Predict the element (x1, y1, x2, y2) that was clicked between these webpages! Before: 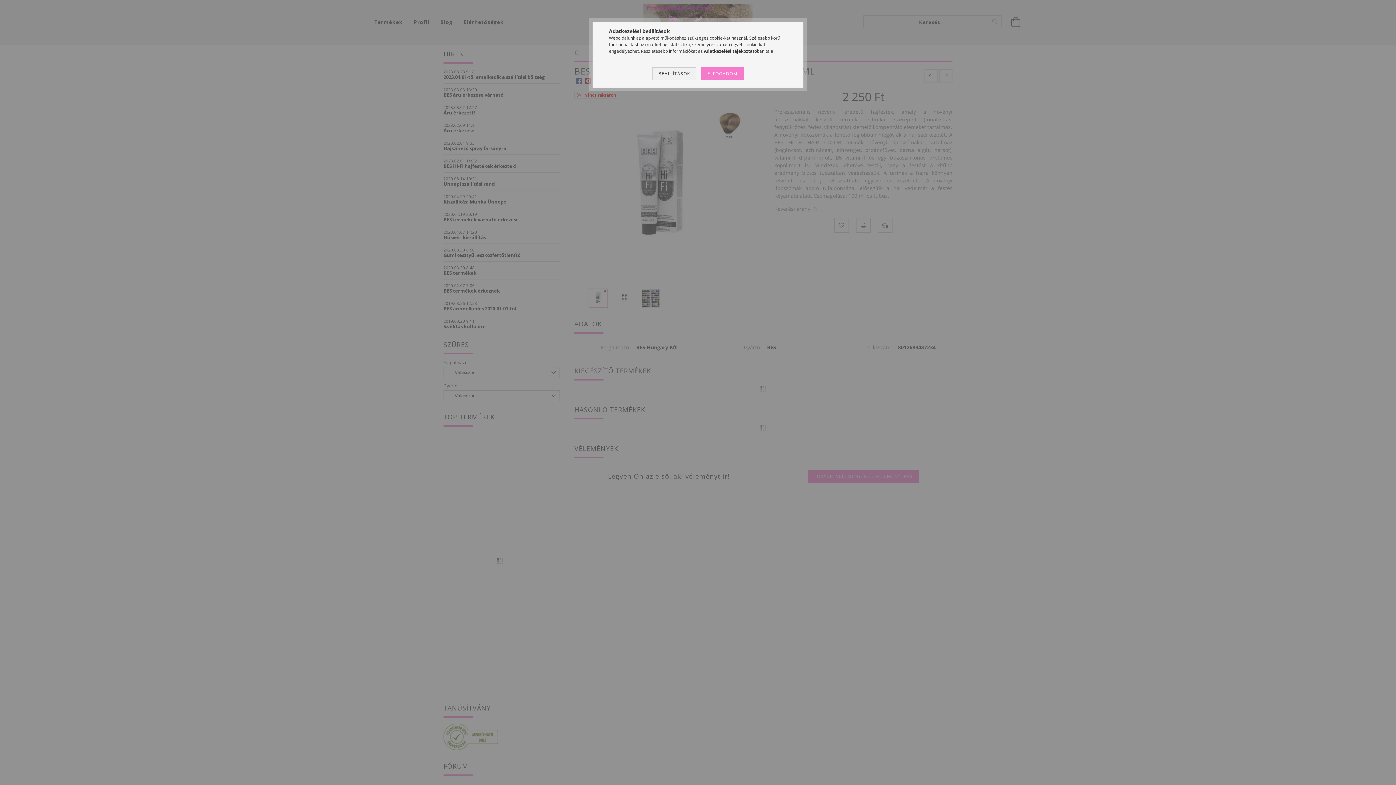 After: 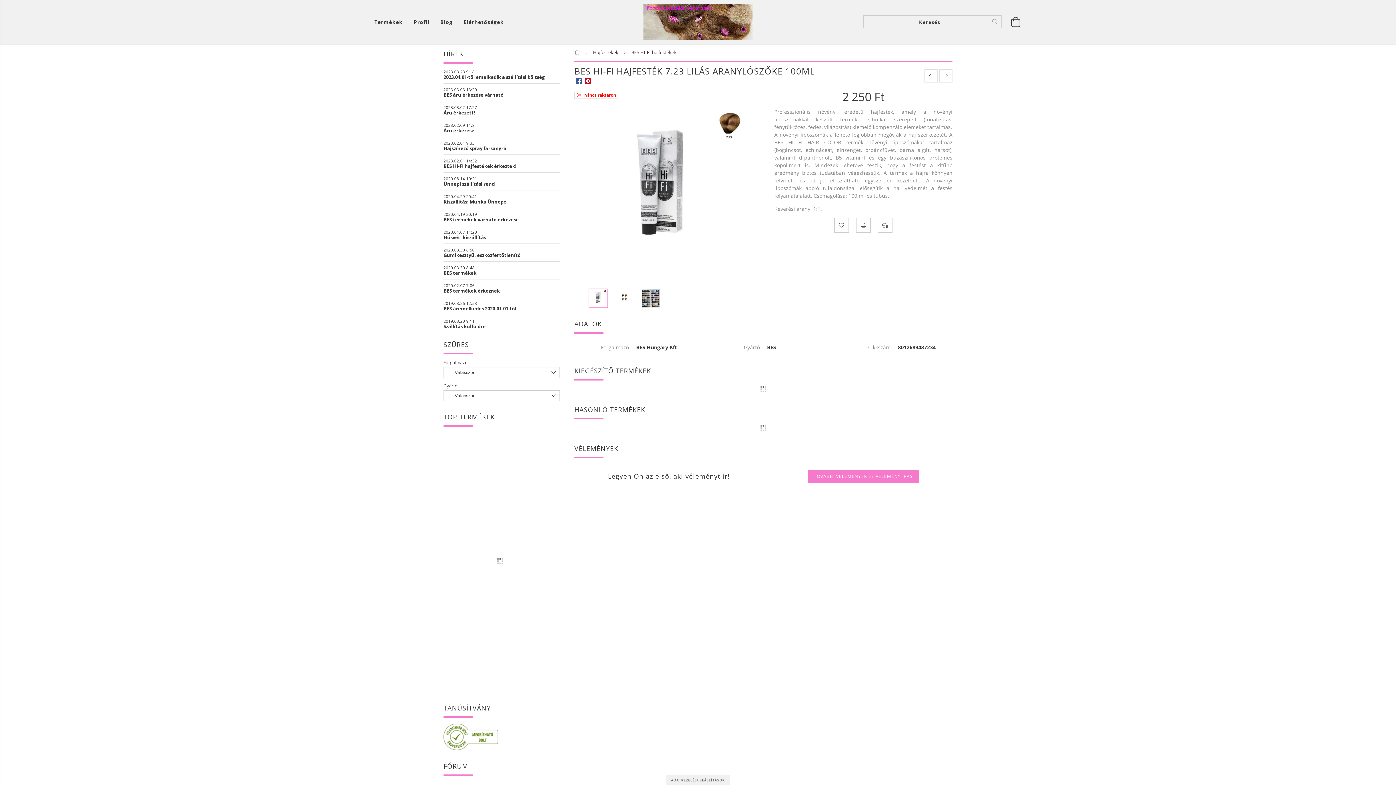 Action: bbox: (701, 67, 743, 80) label: ELFOGADOM